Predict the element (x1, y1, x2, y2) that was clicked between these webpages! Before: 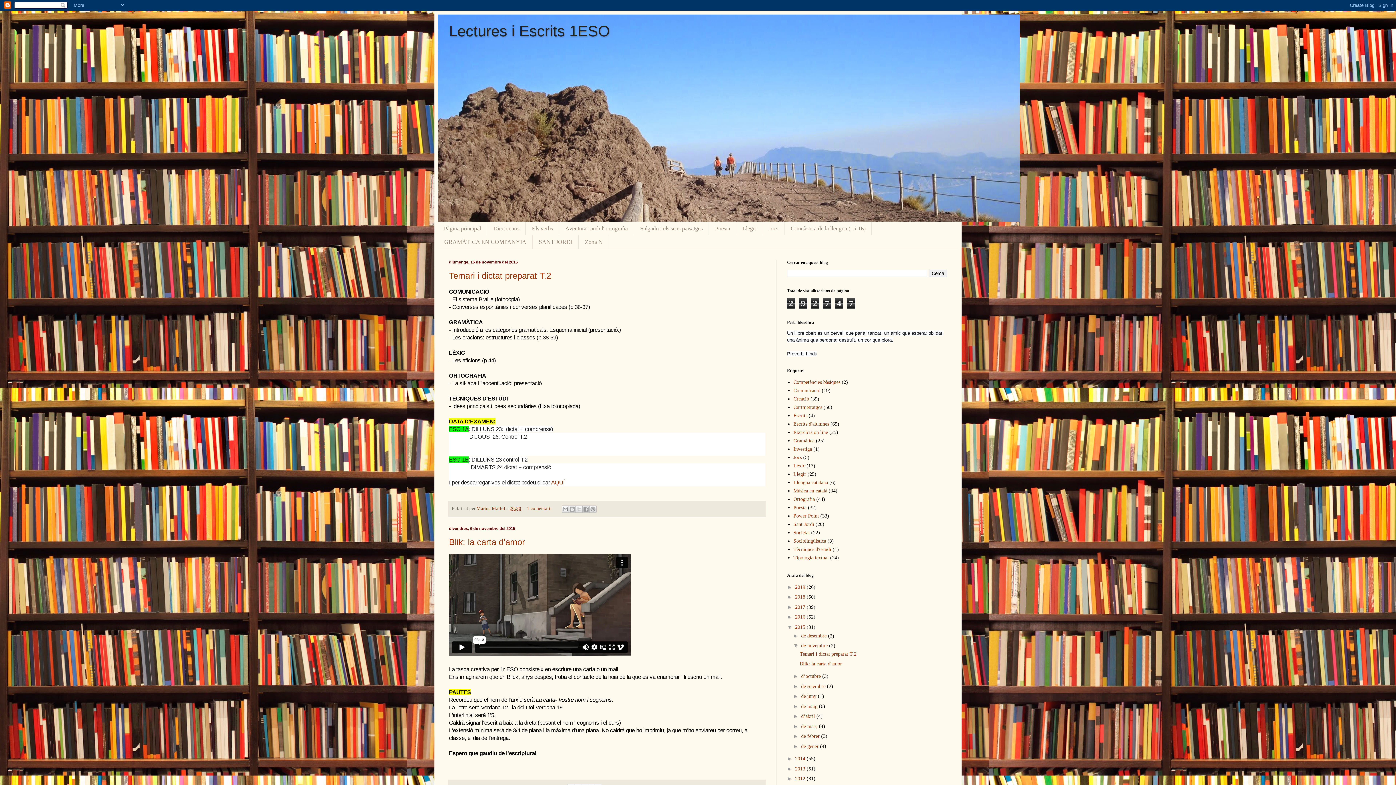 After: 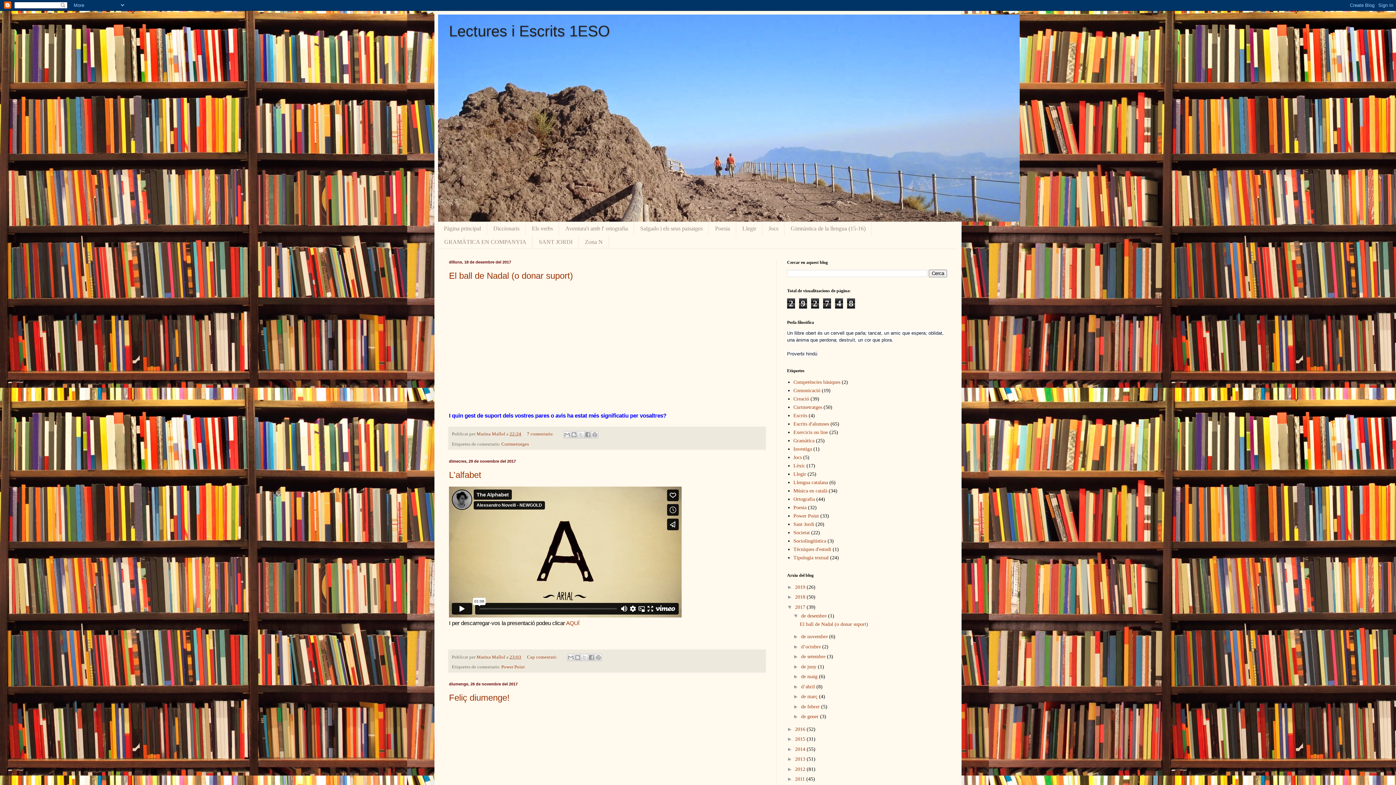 Action: label: 2017  bbox: (795, 604, 806, 610)